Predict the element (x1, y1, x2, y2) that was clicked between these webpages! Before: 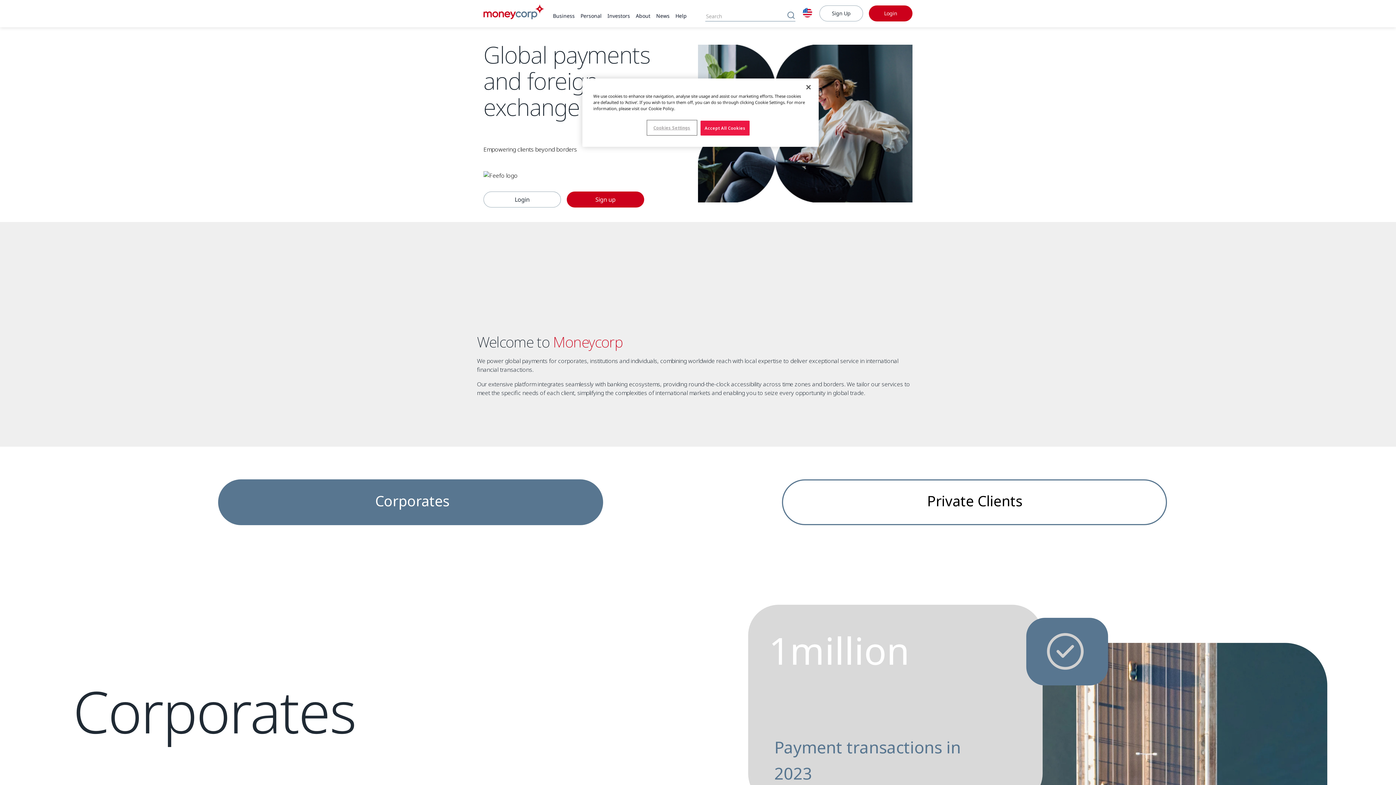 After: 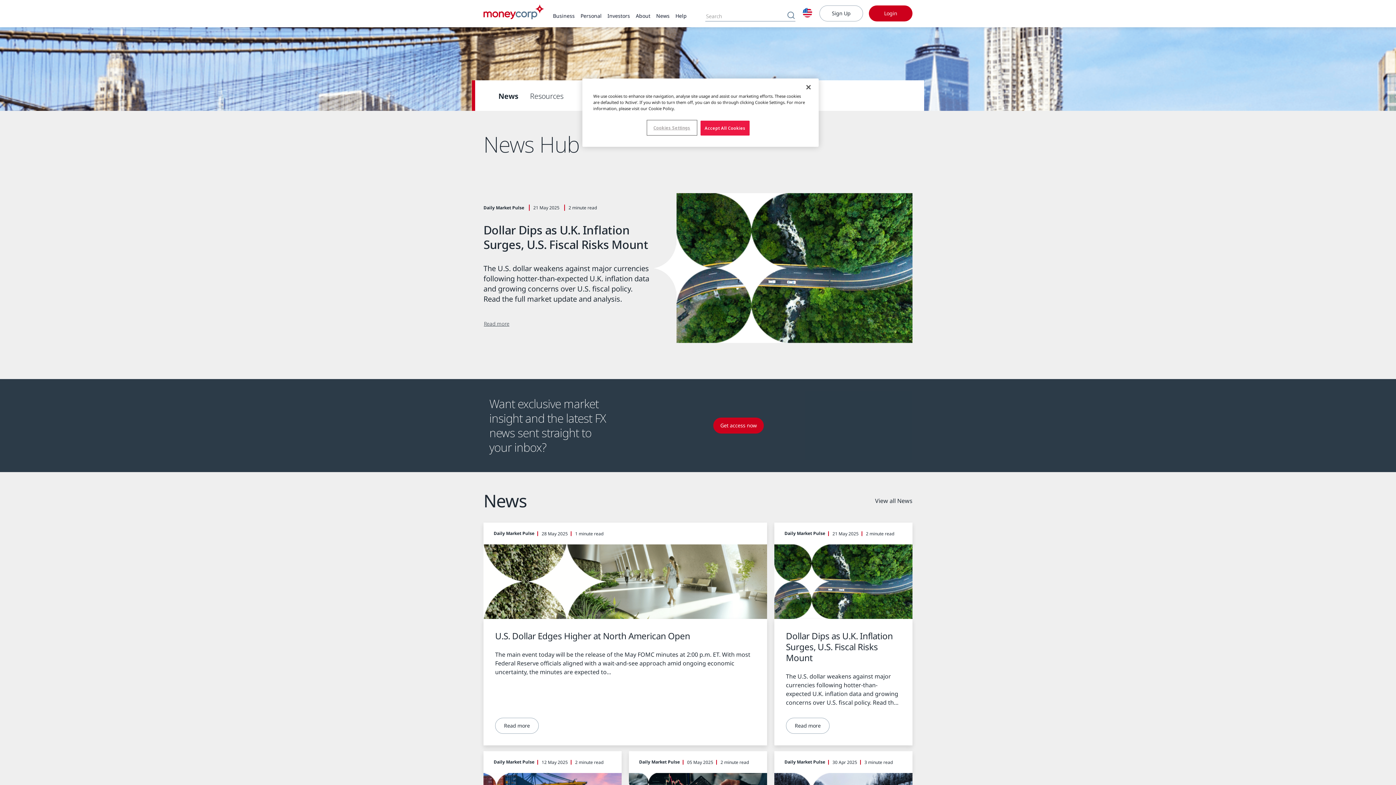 Action: label: News bbox: (656, 12, 669, 19)